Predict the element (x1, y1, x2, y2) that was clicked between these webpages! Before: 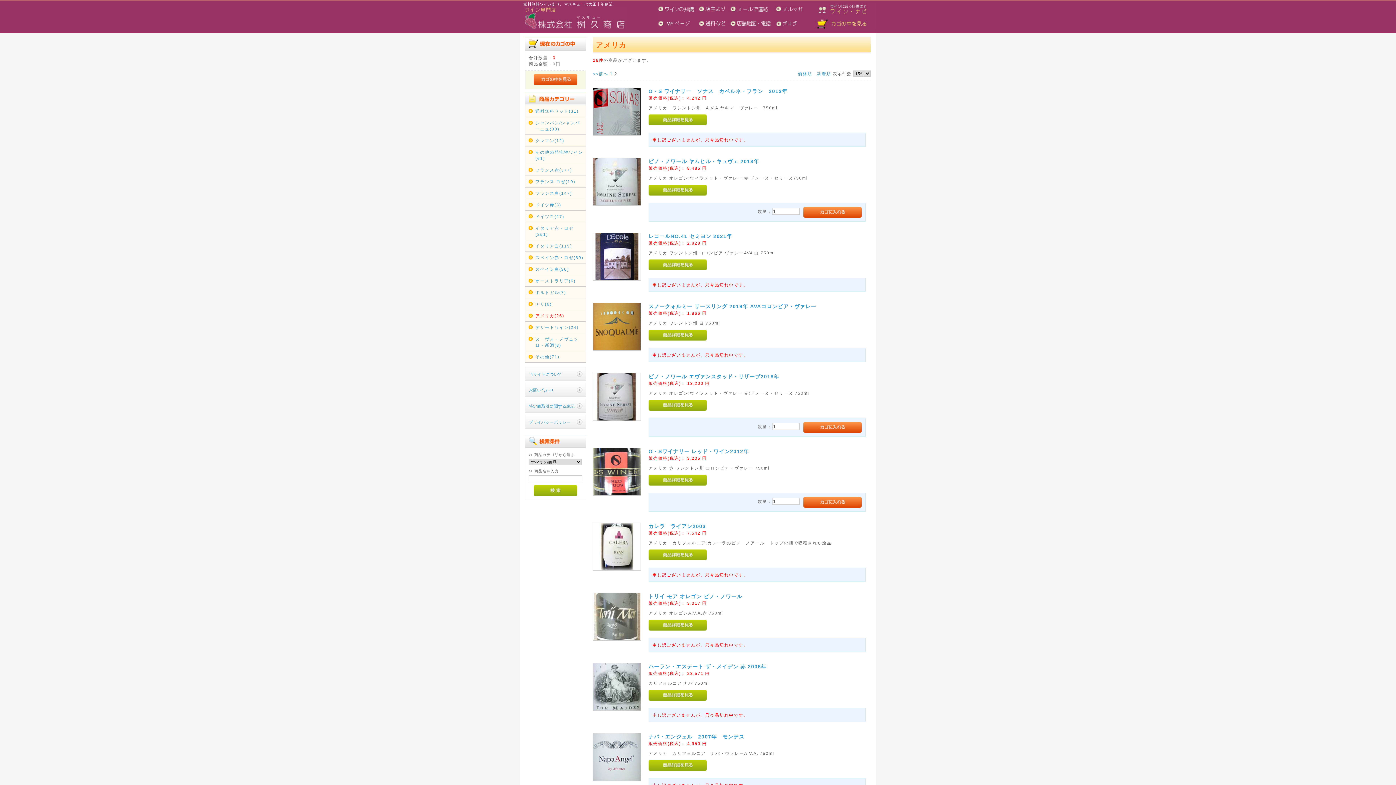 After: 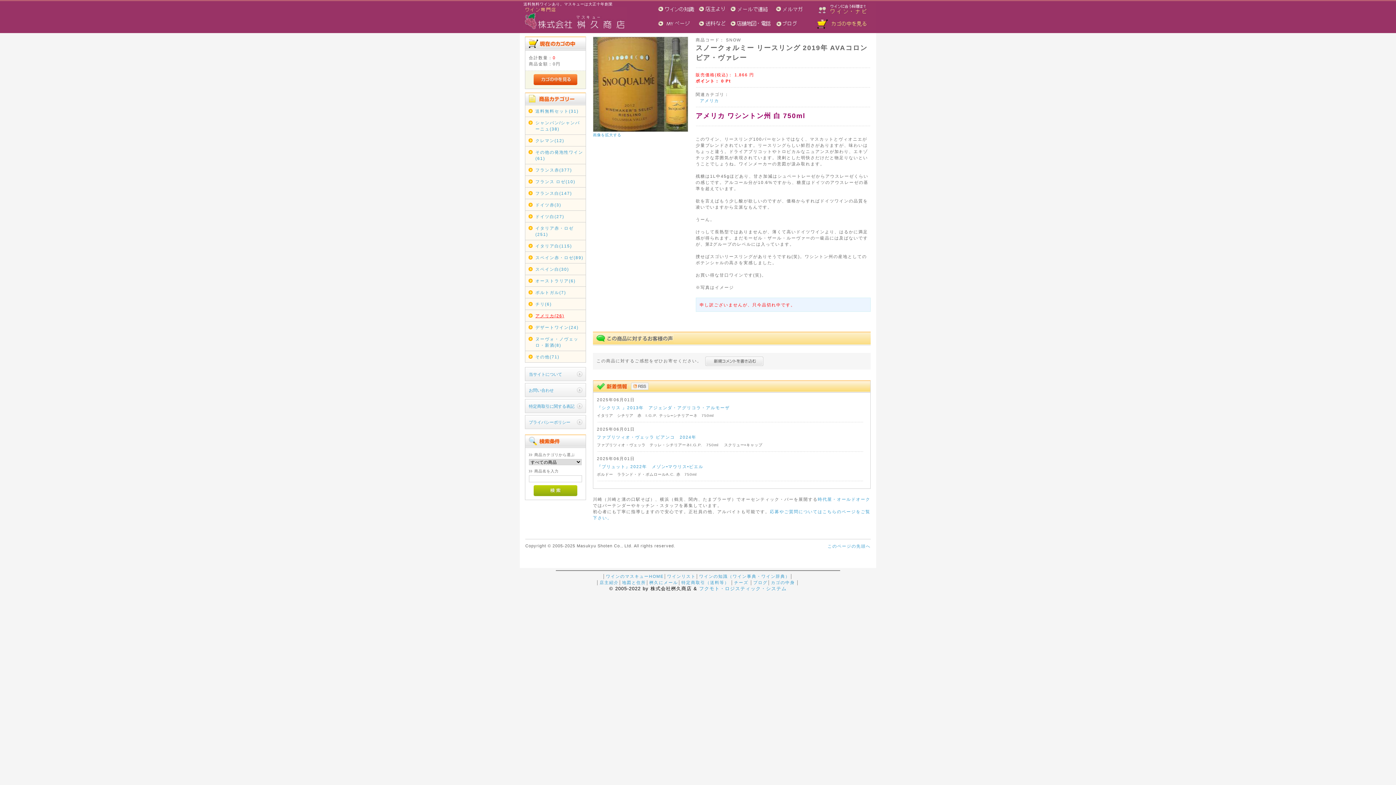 Action: bbox: (648, 336, 706, 341)